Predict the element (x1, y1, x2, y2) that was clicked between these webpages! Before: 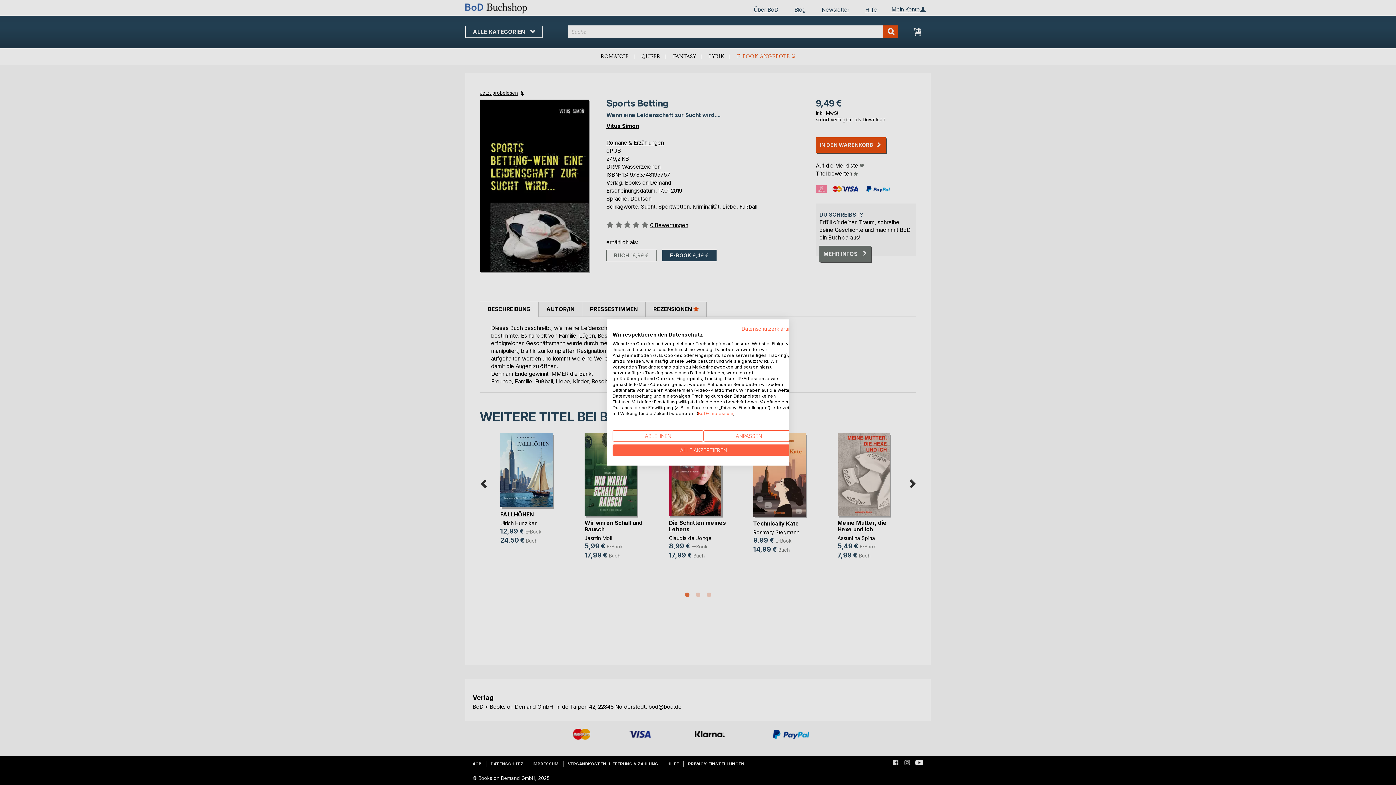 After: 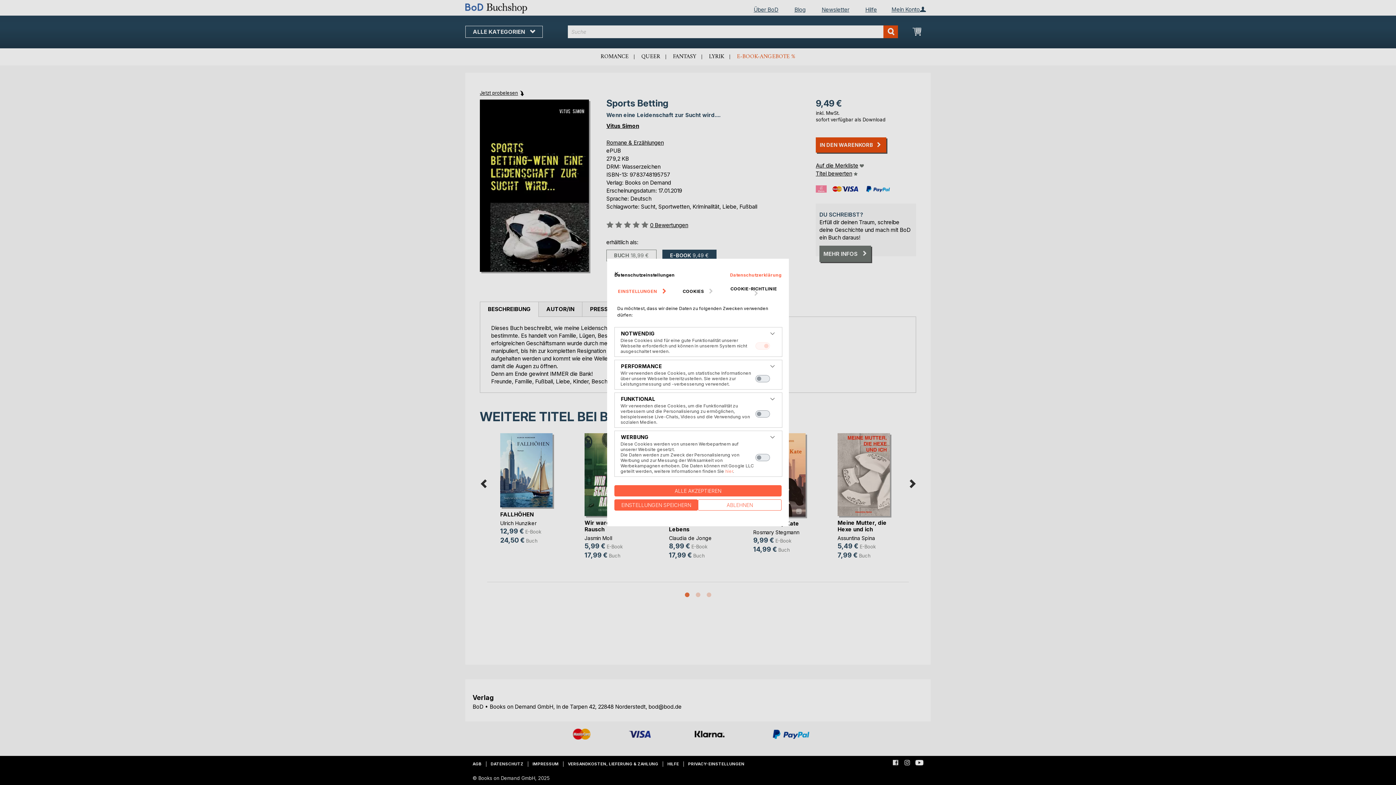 Action: label: cookie Einstellungen anpassen bbox: (703, 430, 794, 441)